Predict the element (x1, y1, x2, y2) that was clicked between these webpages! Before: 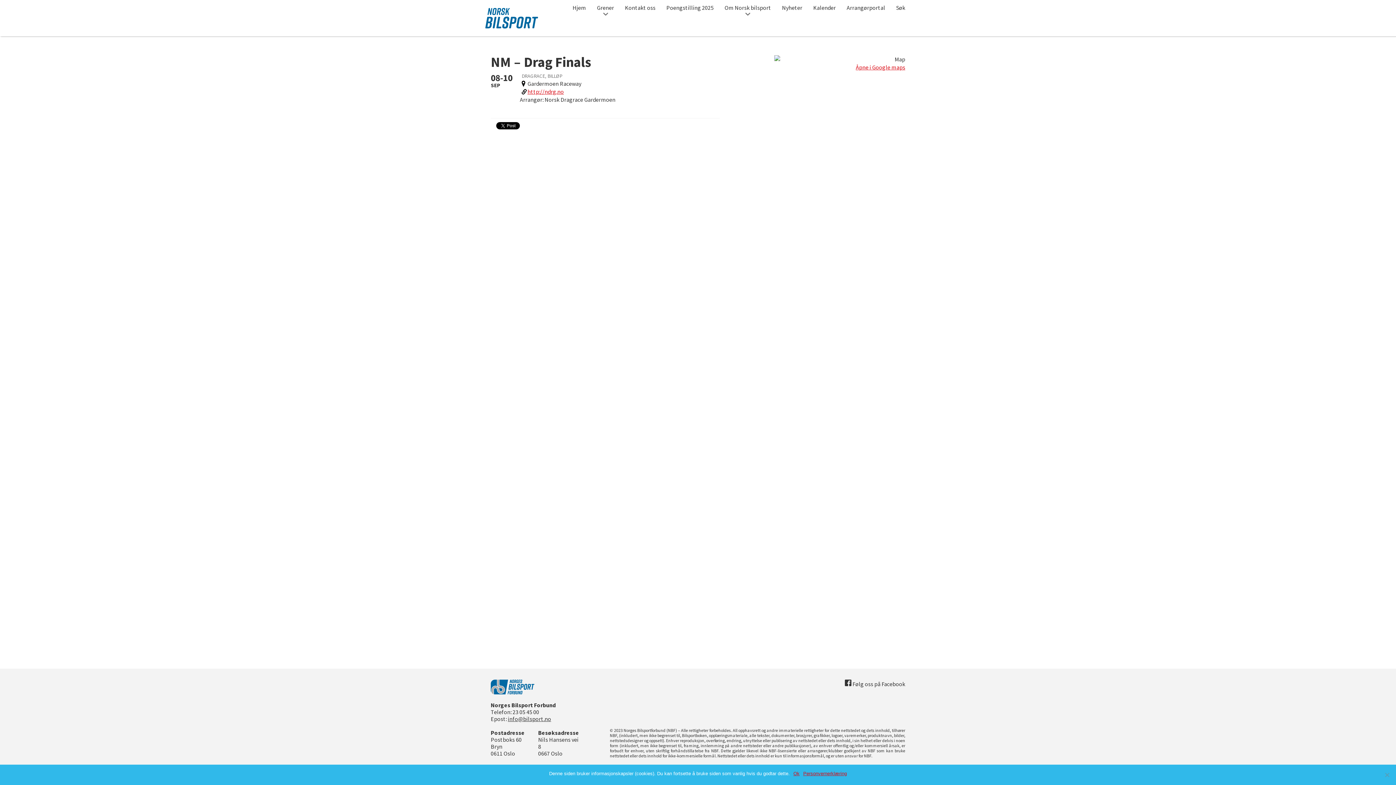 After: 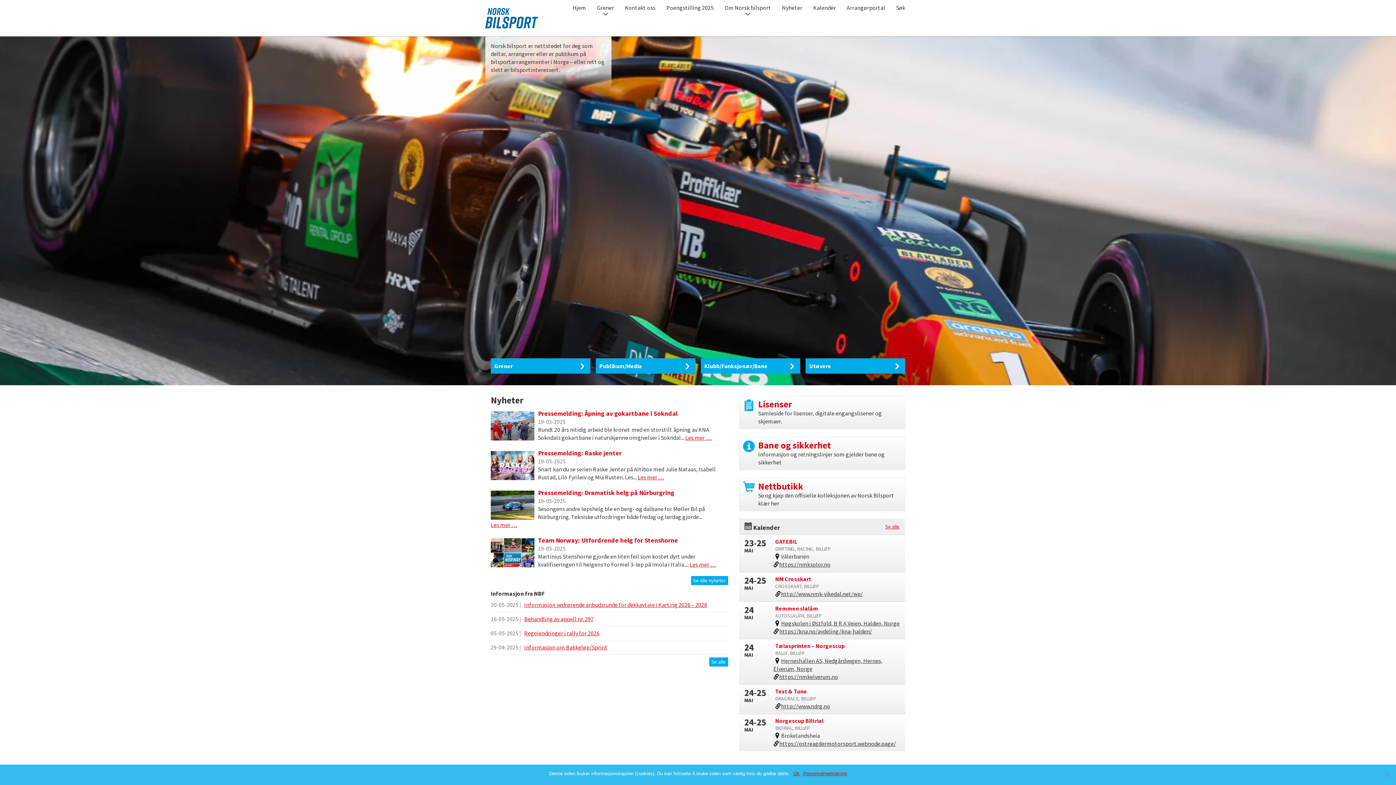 Action: bbox: (567, 0, 591, 16) label: Hjem